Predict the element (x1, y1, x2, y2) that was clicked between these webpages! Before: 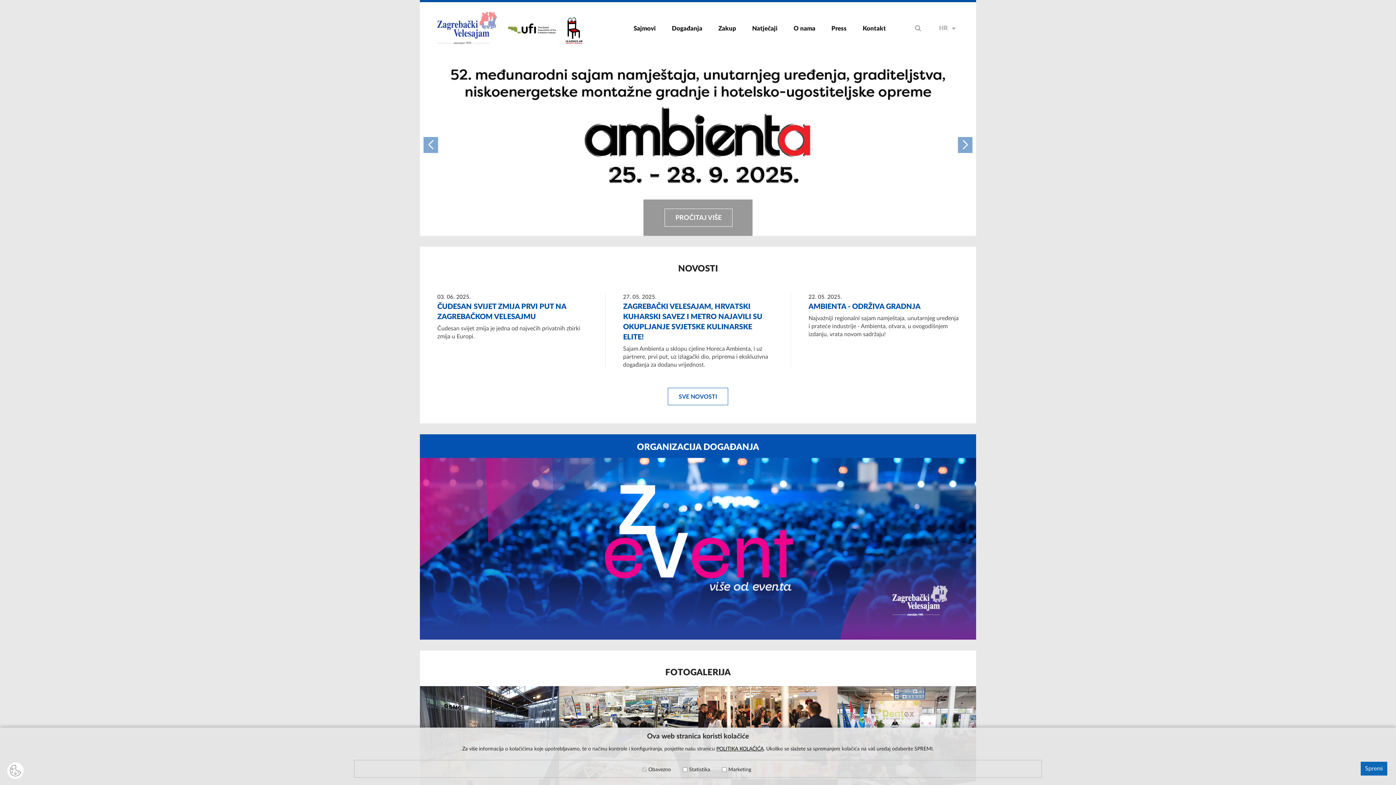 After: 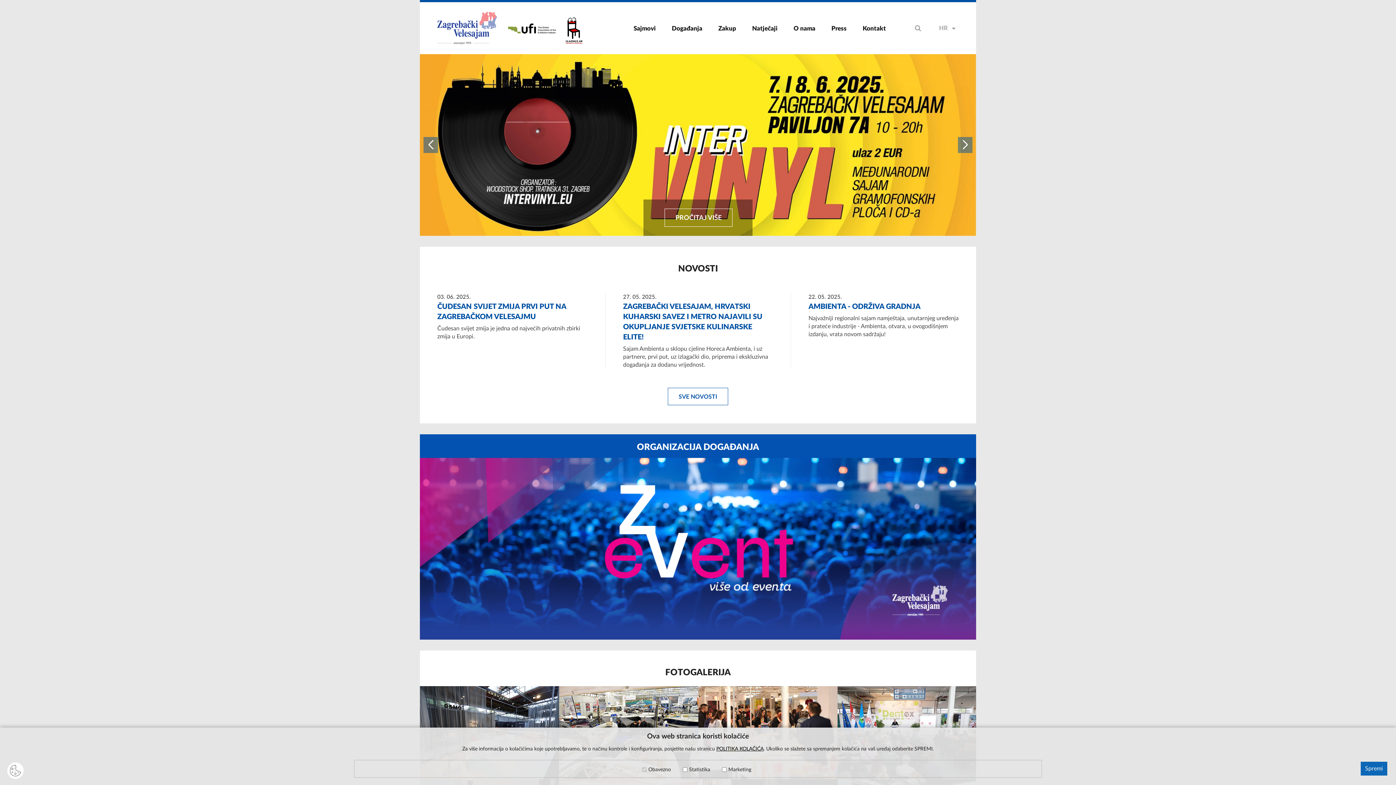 Action: bbox: (437, 11, 498, 44) label: Zagrebački velesajam